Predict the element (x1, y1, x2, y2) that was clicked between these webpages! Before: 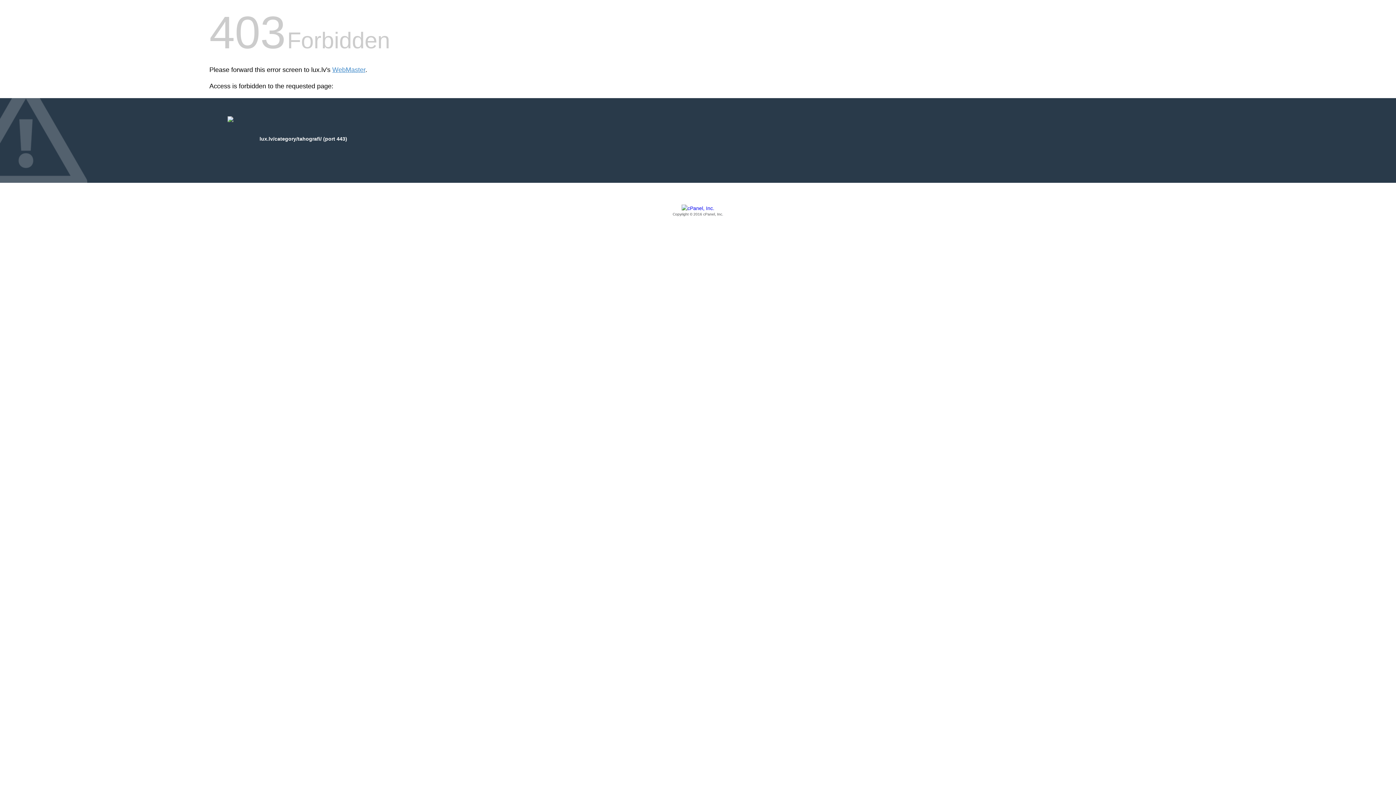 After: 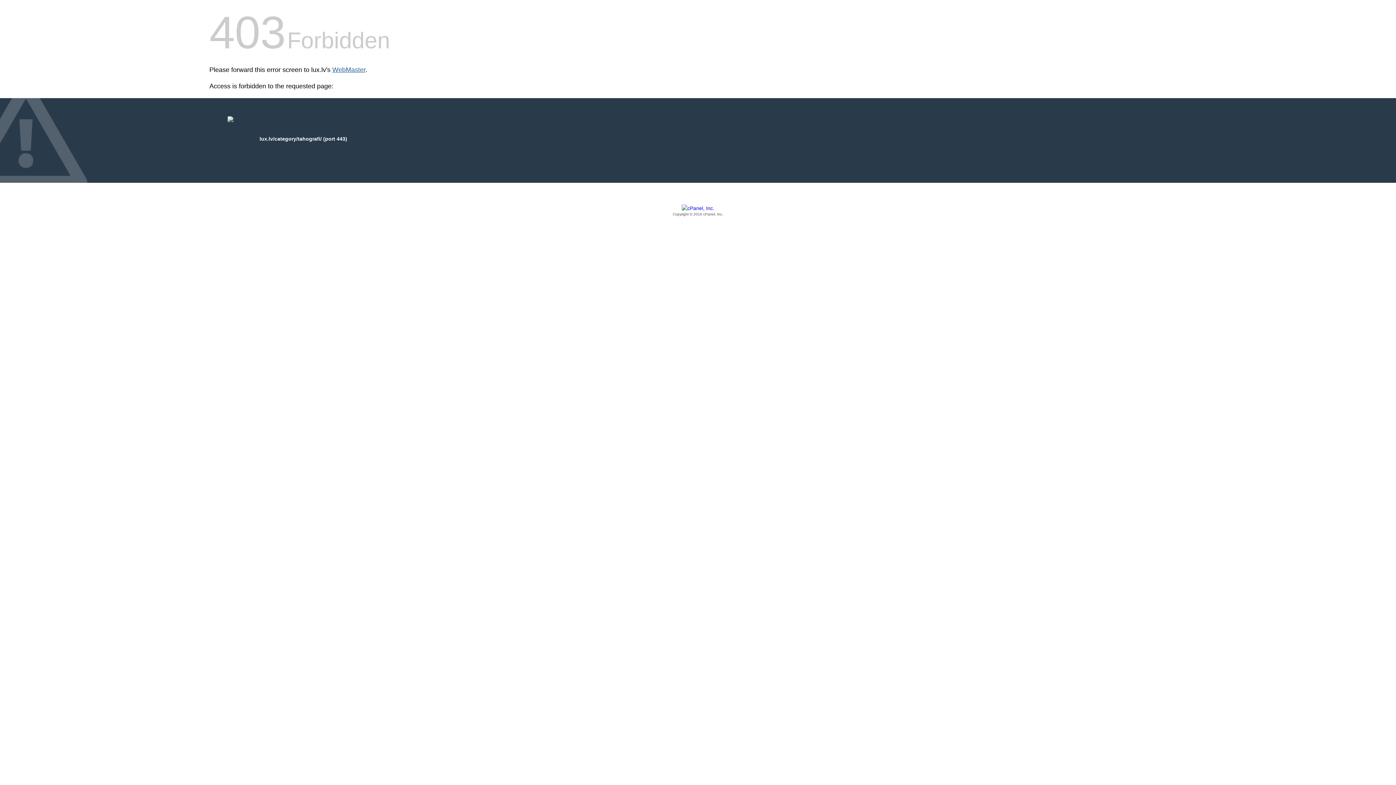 Action: label: WebMaster bbox: (332, 66, 365, 73)